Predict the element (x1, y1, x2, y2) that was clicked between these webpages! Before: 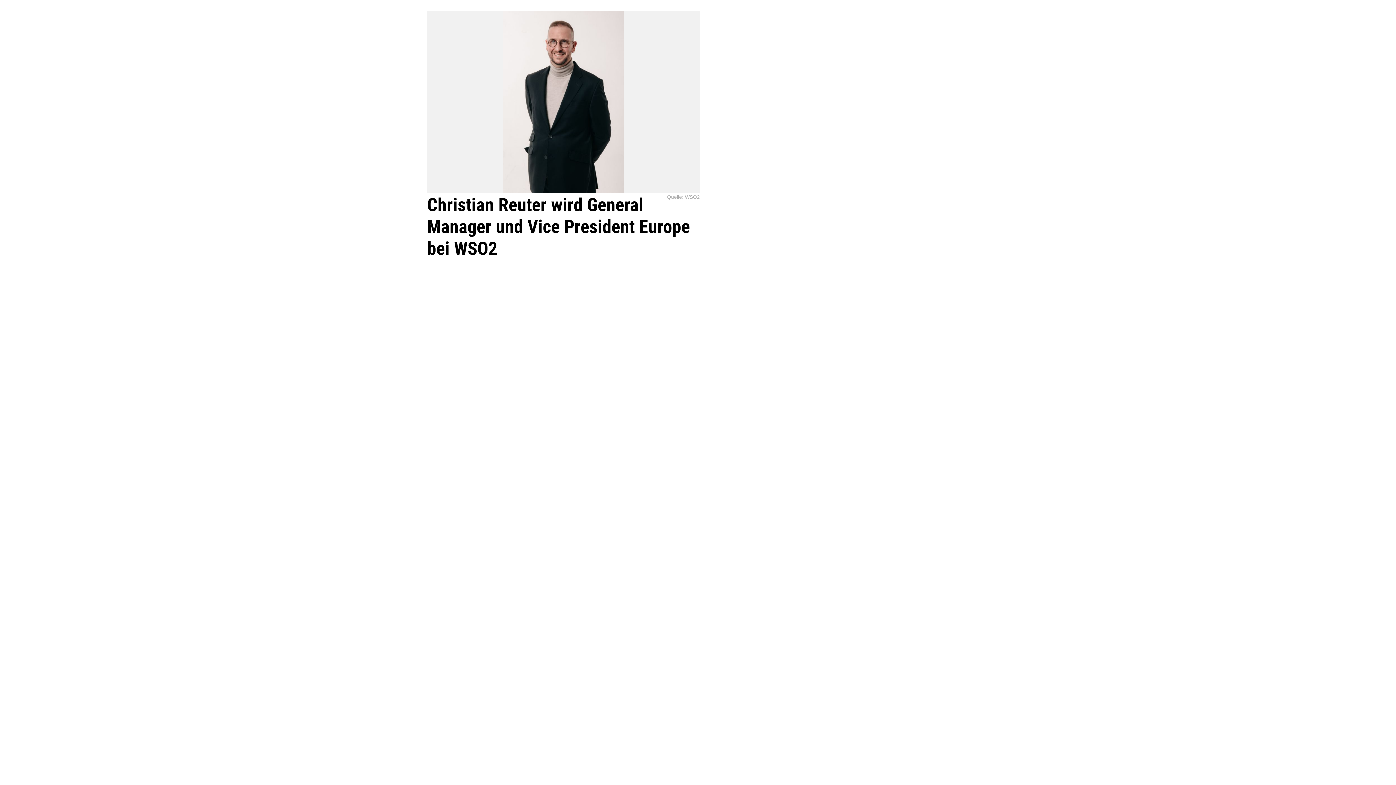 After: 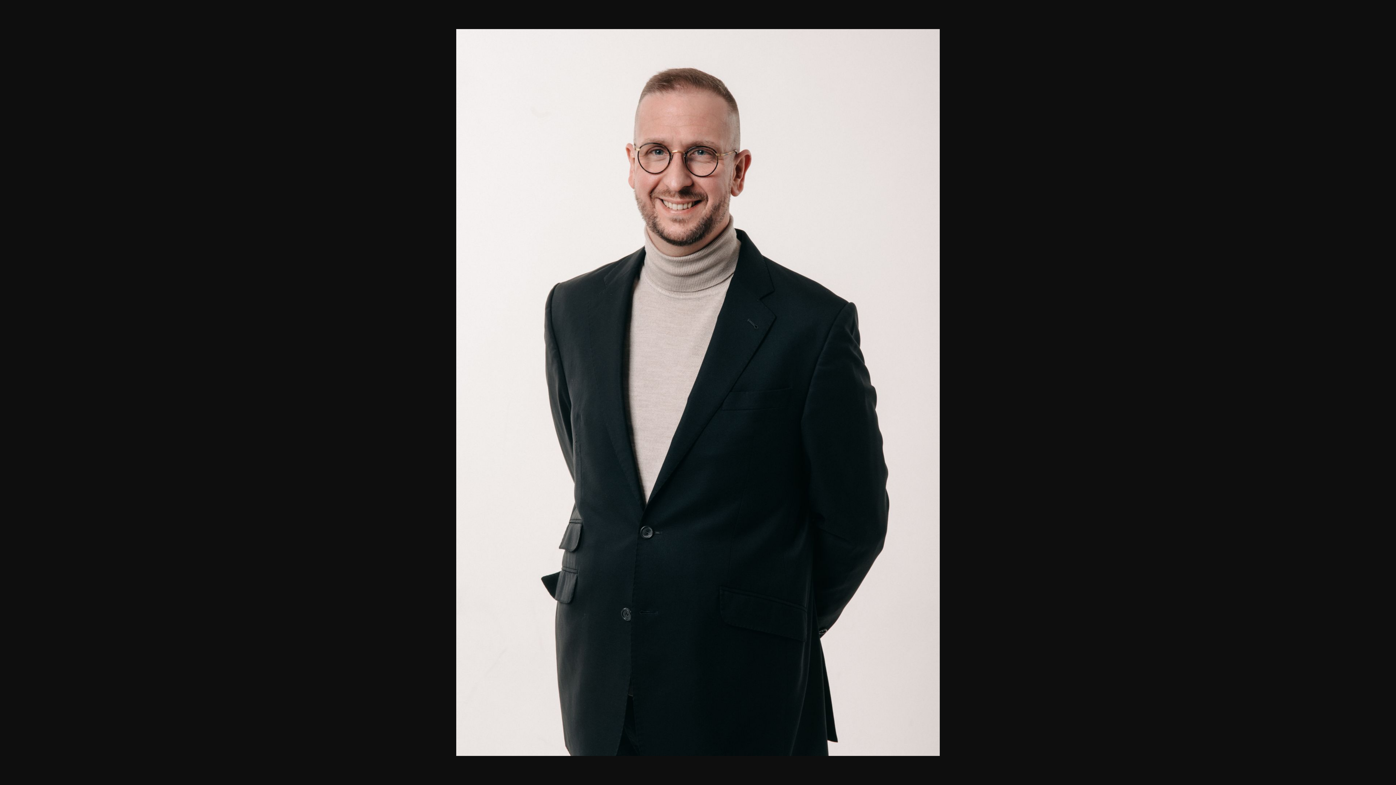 Action: bbox: (427, 10, 700, 192)